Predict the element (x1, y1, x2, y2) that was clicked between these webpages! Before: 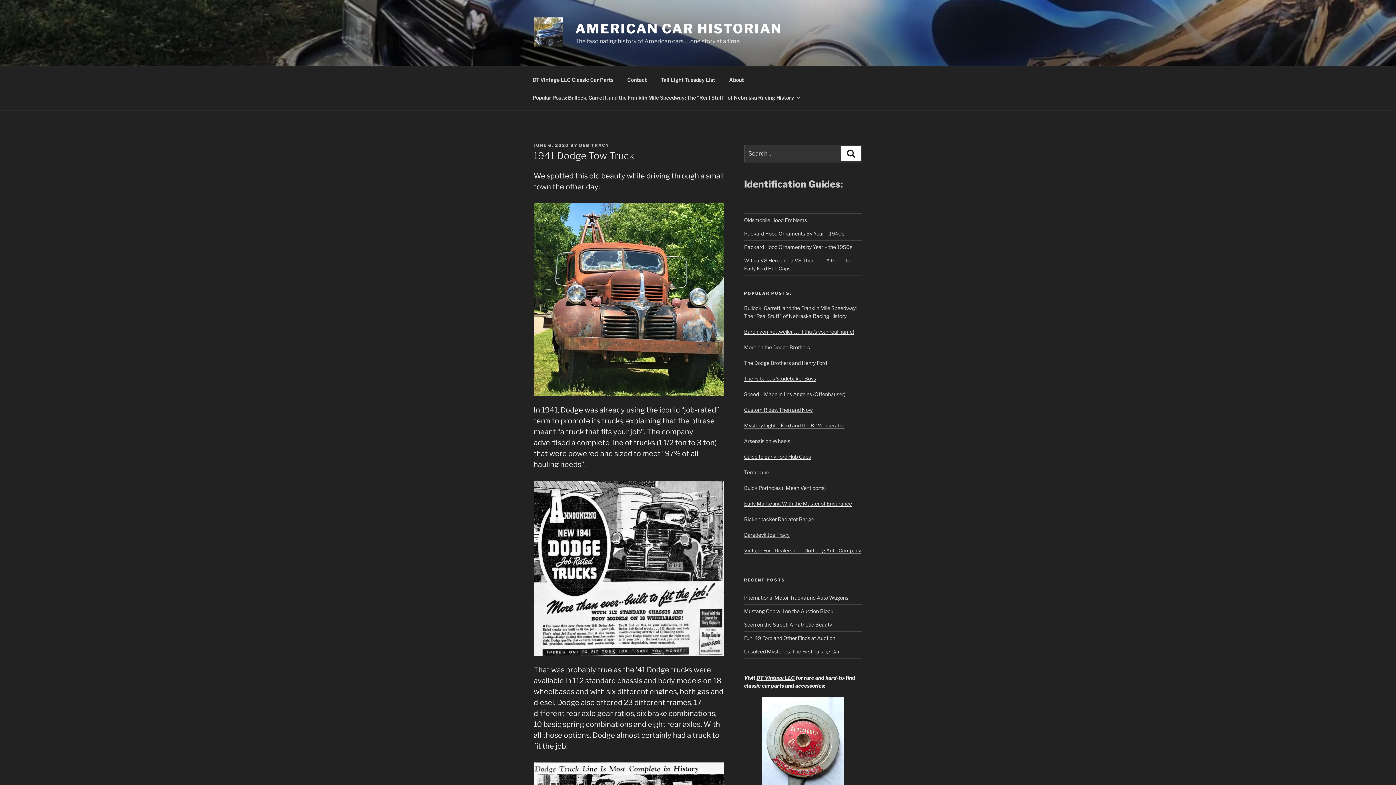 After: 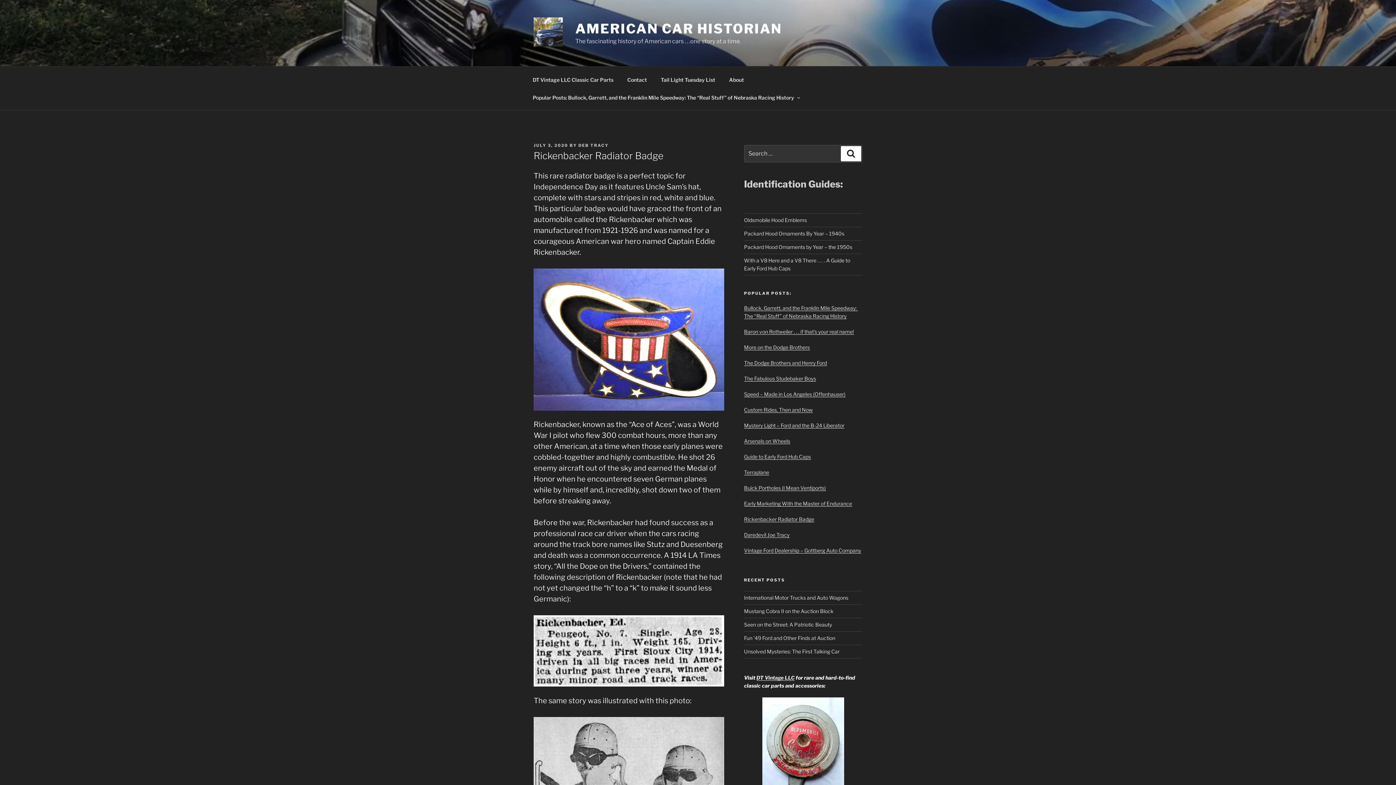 Action: bbox: (744, 516, 814, 522) label: Rickenbacker Radiator Badge